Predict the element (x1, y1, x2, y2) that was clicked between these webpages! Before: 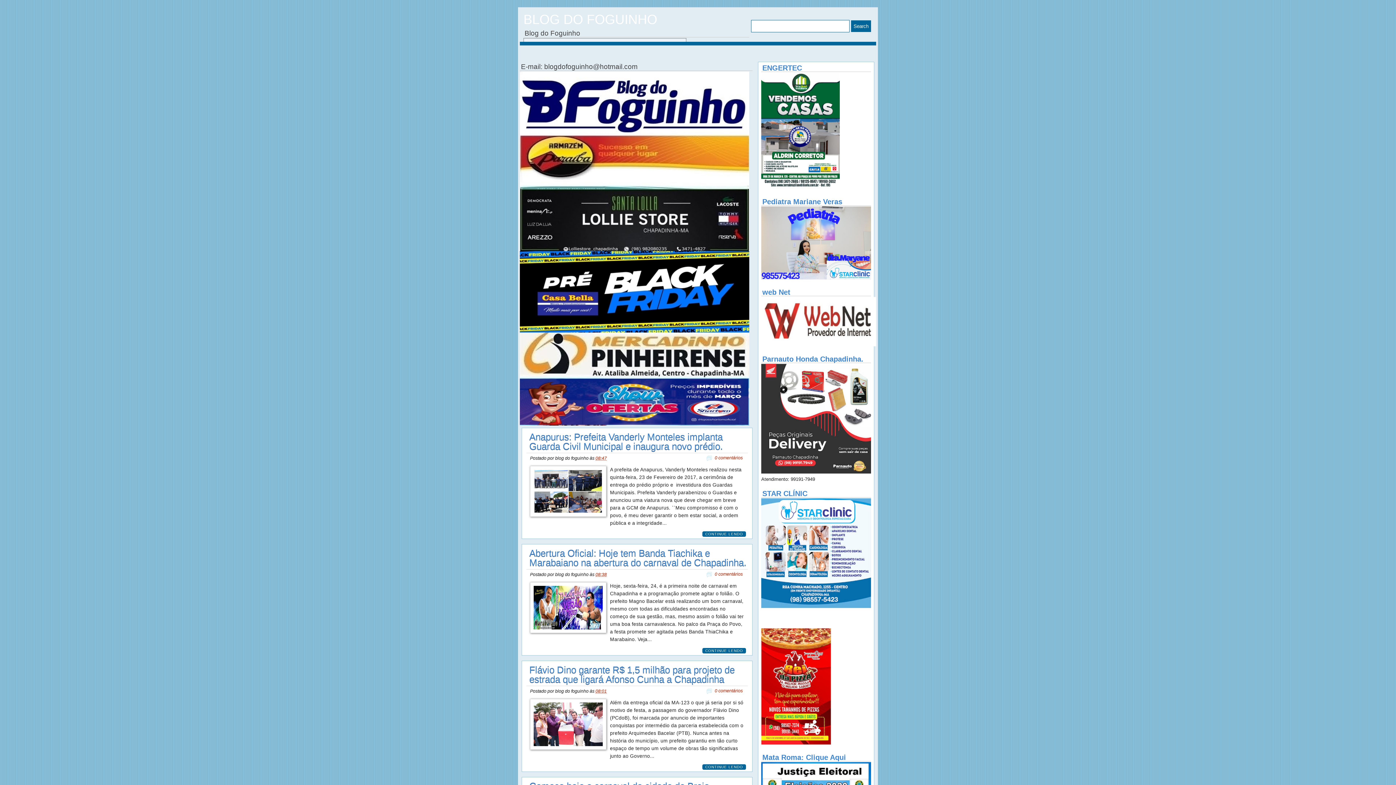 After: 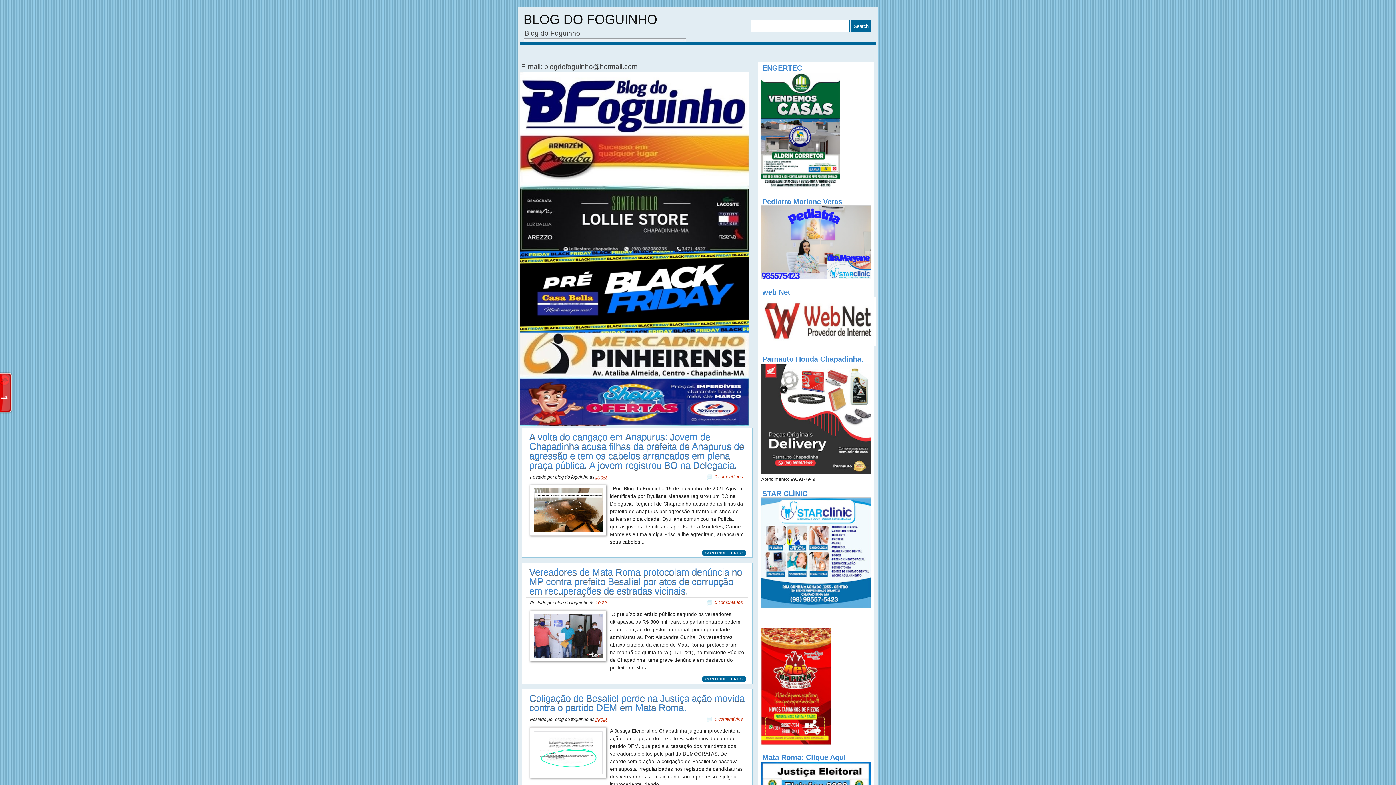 Action: bbox: (520, 421, 749, 426)